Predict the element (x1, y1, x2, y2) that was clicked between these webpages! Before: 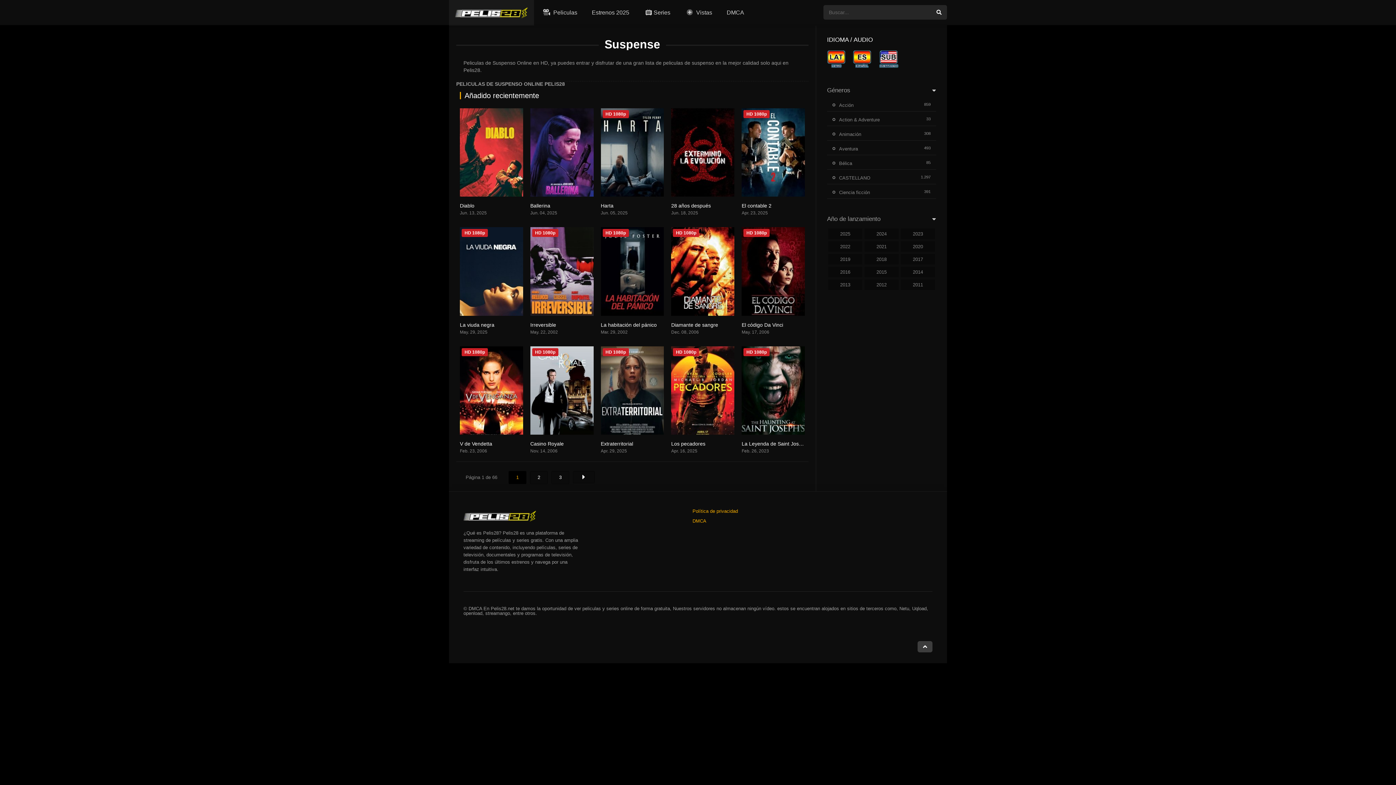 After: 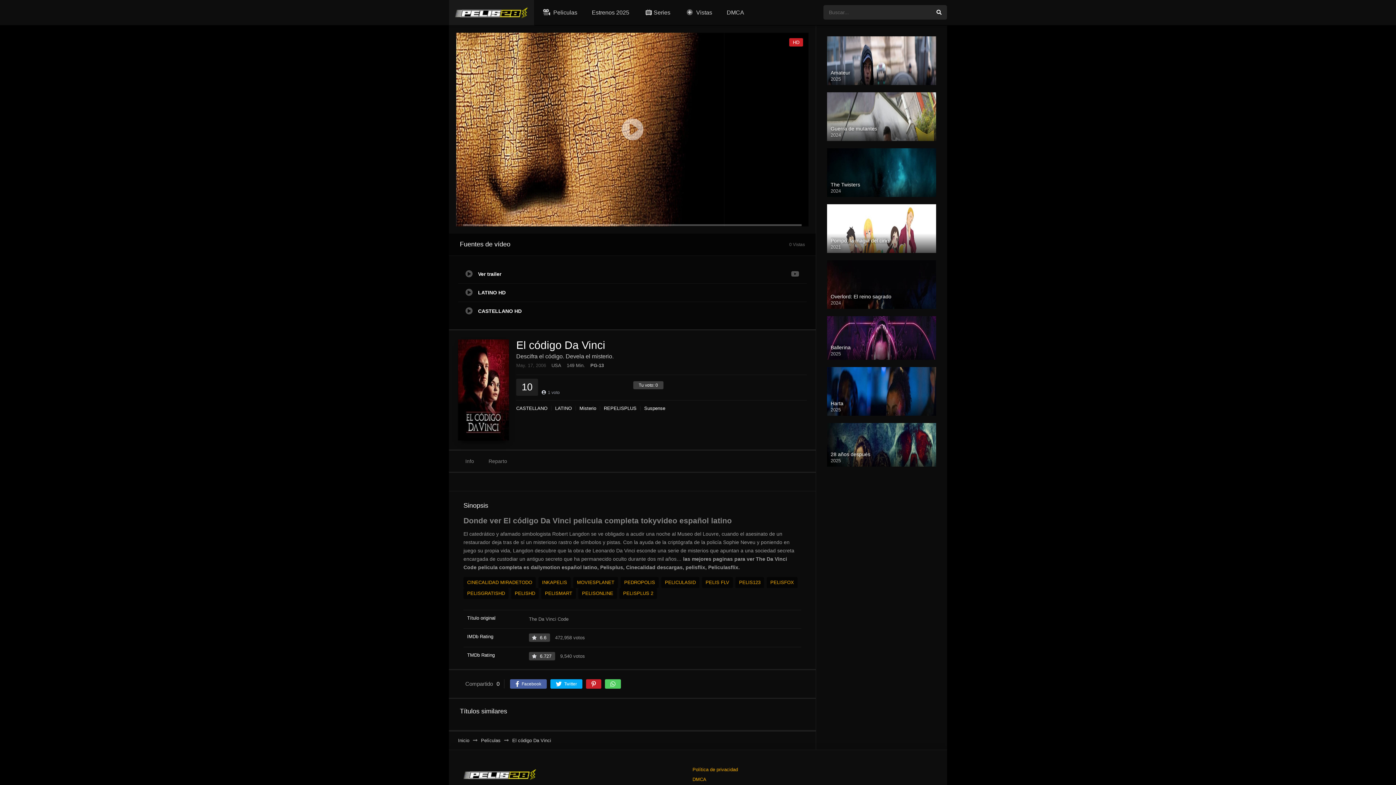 Action: bbox: (741, 322, 783, 327) label: El código Da Vinci